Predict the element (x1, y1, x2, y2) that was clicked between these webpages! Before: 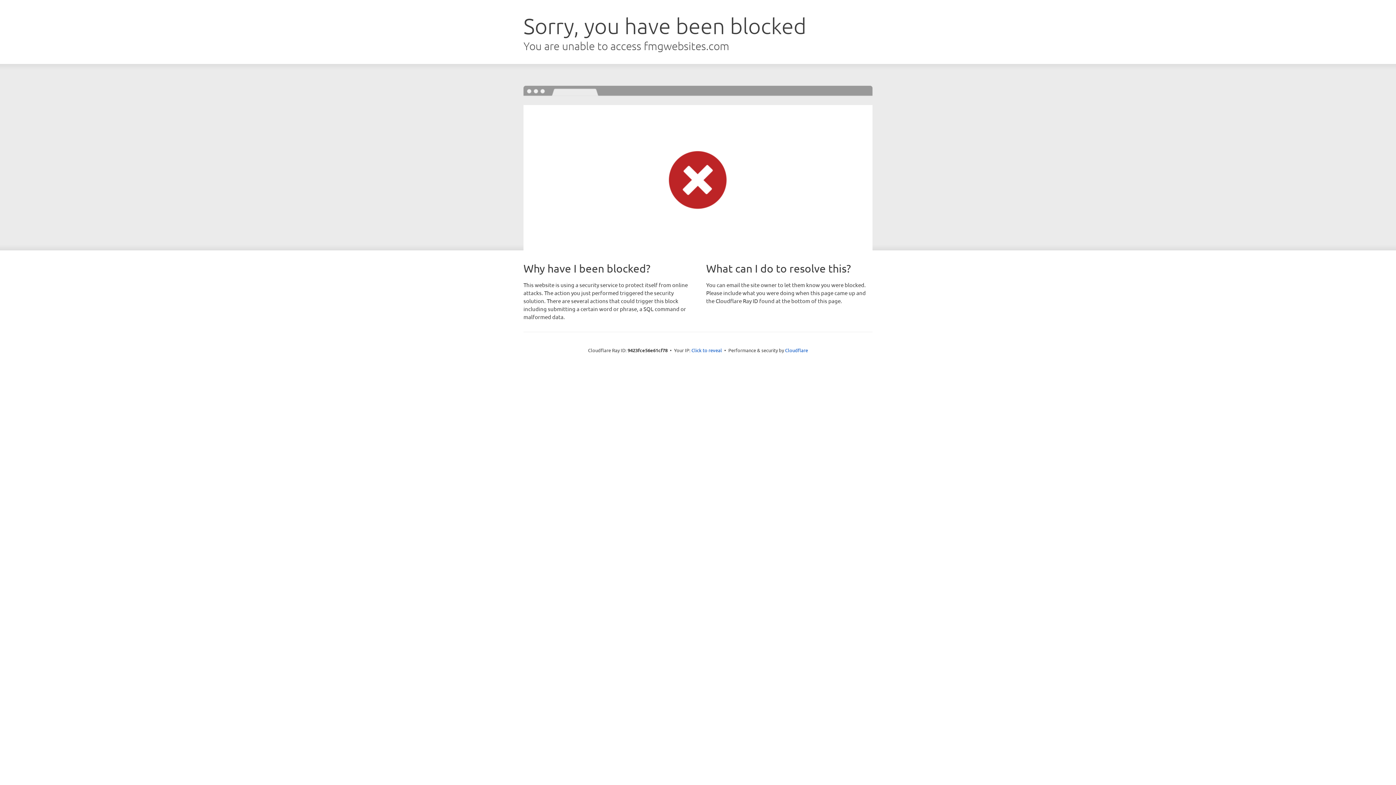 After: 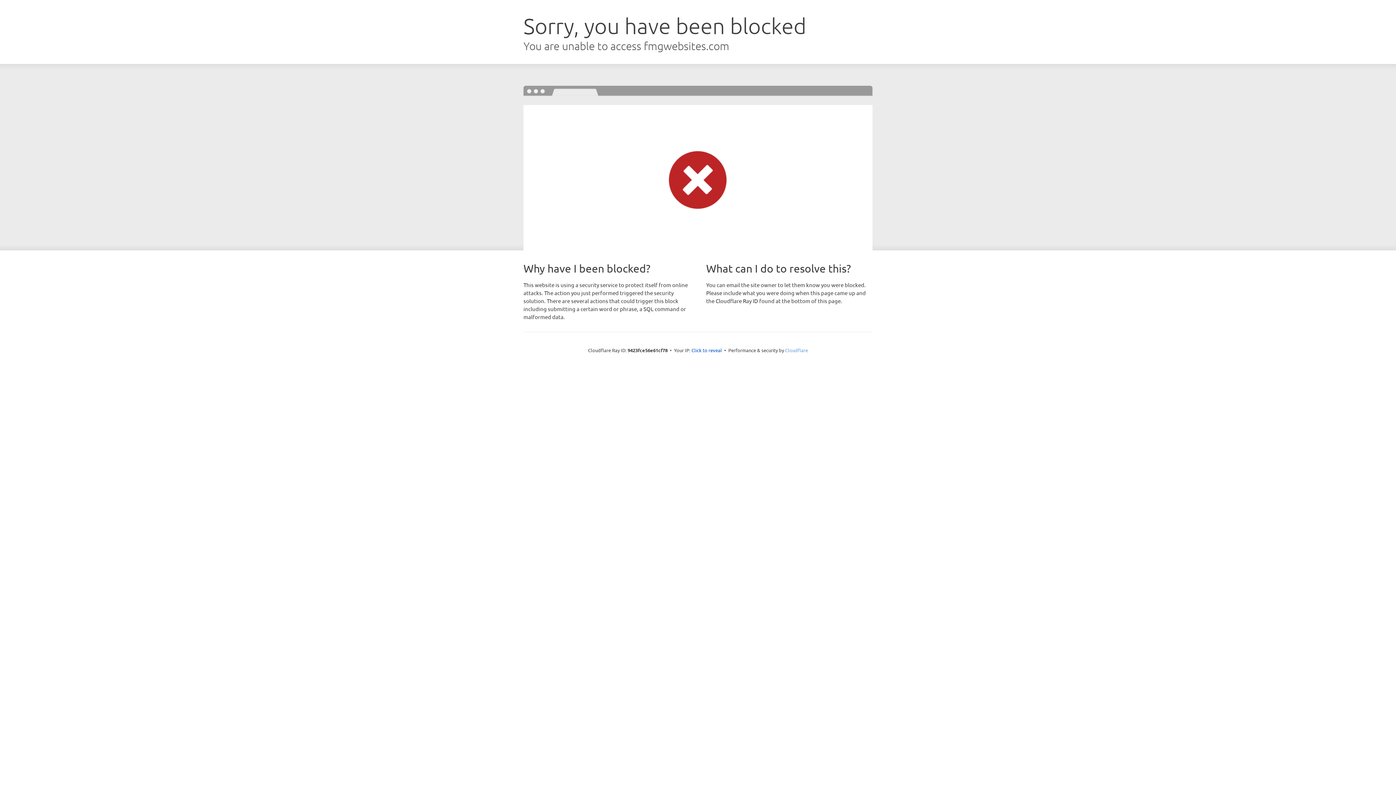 Action: label: Cloudflare bbox: (785, 347, 808, 353)